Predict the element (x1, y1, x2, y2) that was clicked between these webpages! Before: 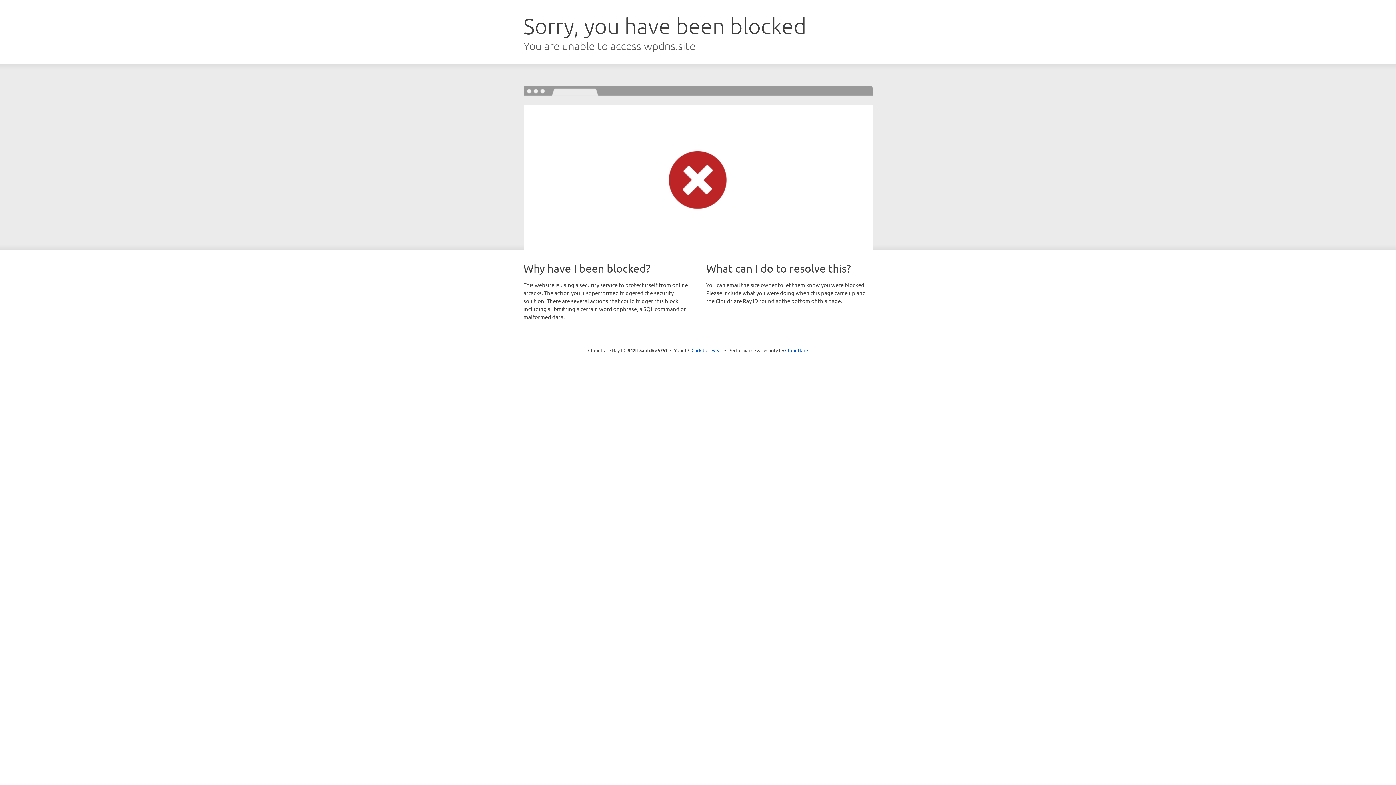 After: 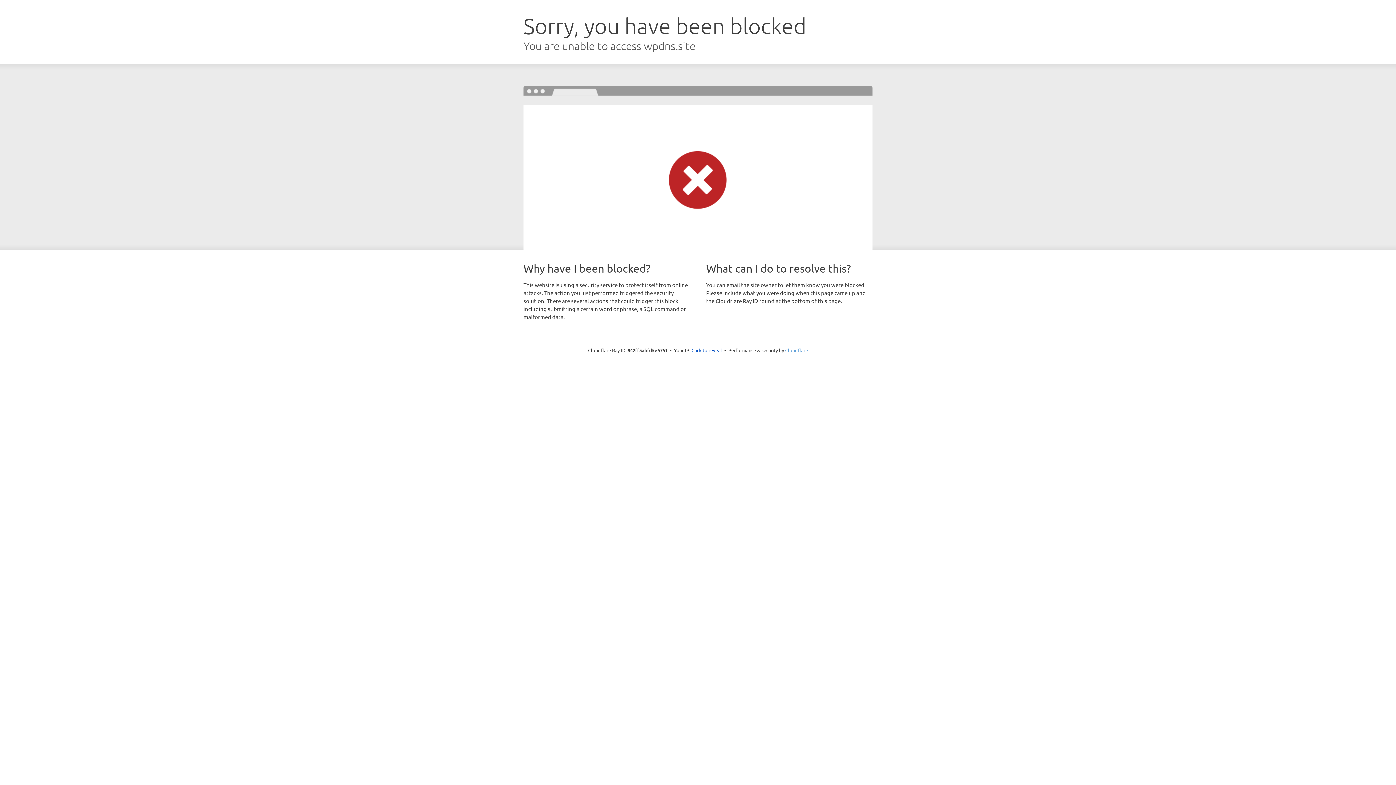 Action: label: Cloudflare bbox: (785, 347, 808, 353)